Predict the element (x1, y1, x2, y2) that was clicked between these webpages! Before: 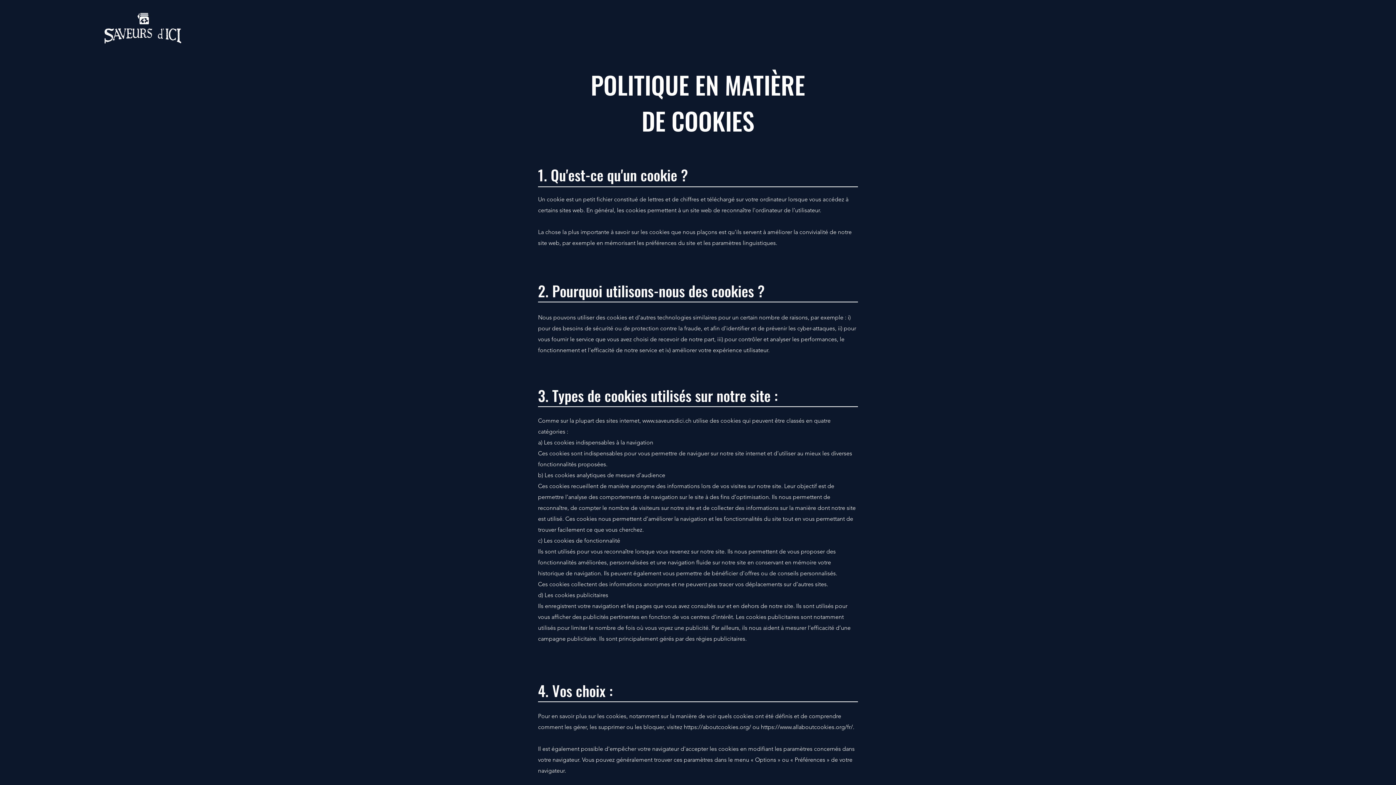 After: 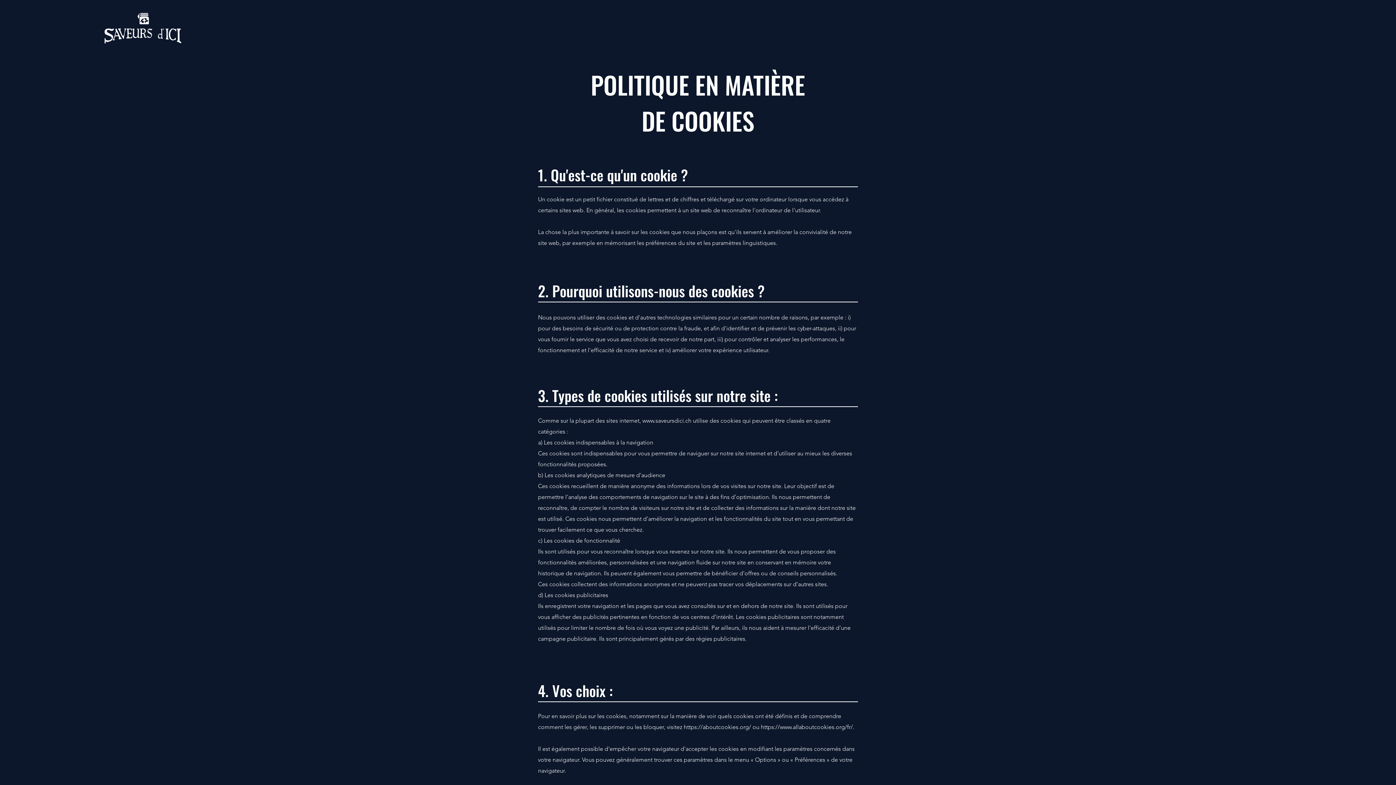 Action: label: https://www.allaboutcookies.org/fr/. bbox: (761, 724, 854, 730)